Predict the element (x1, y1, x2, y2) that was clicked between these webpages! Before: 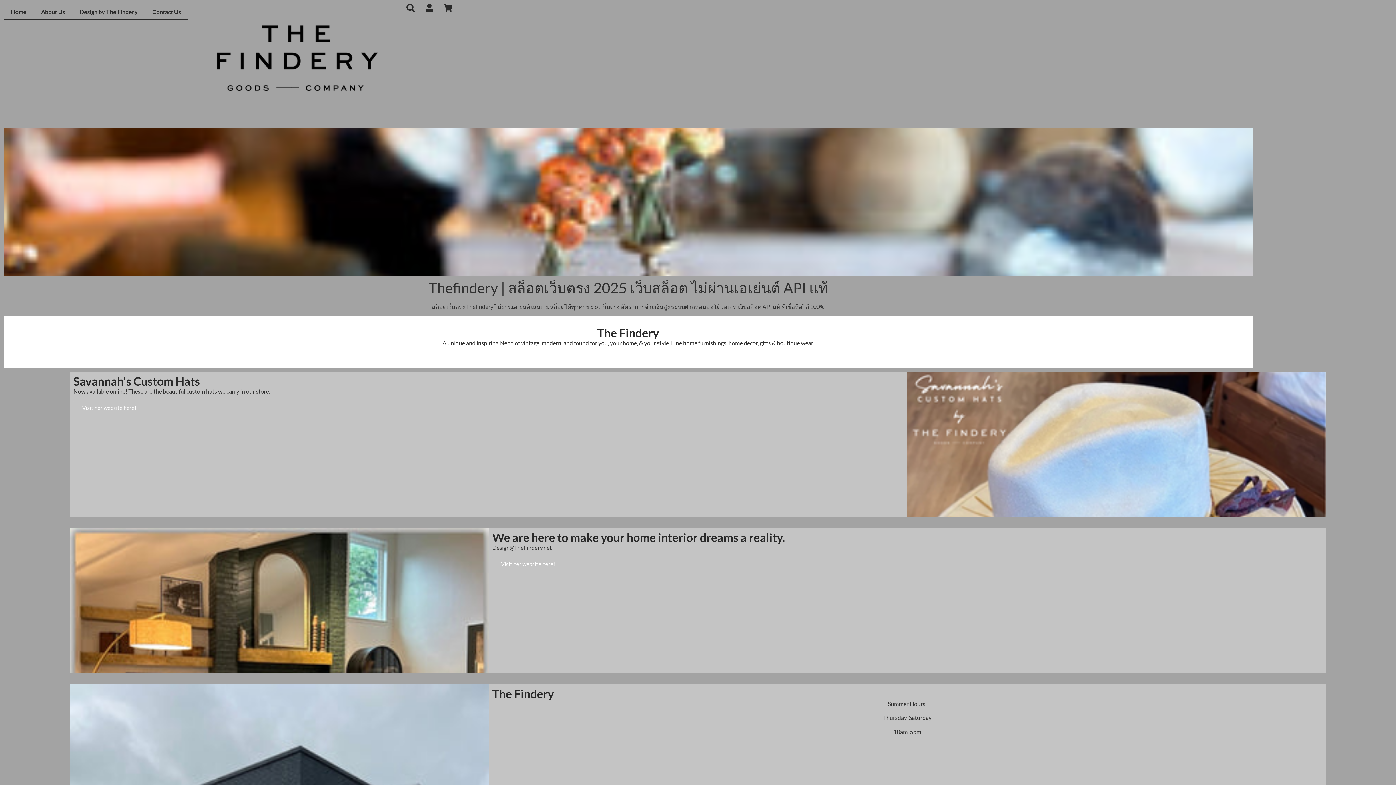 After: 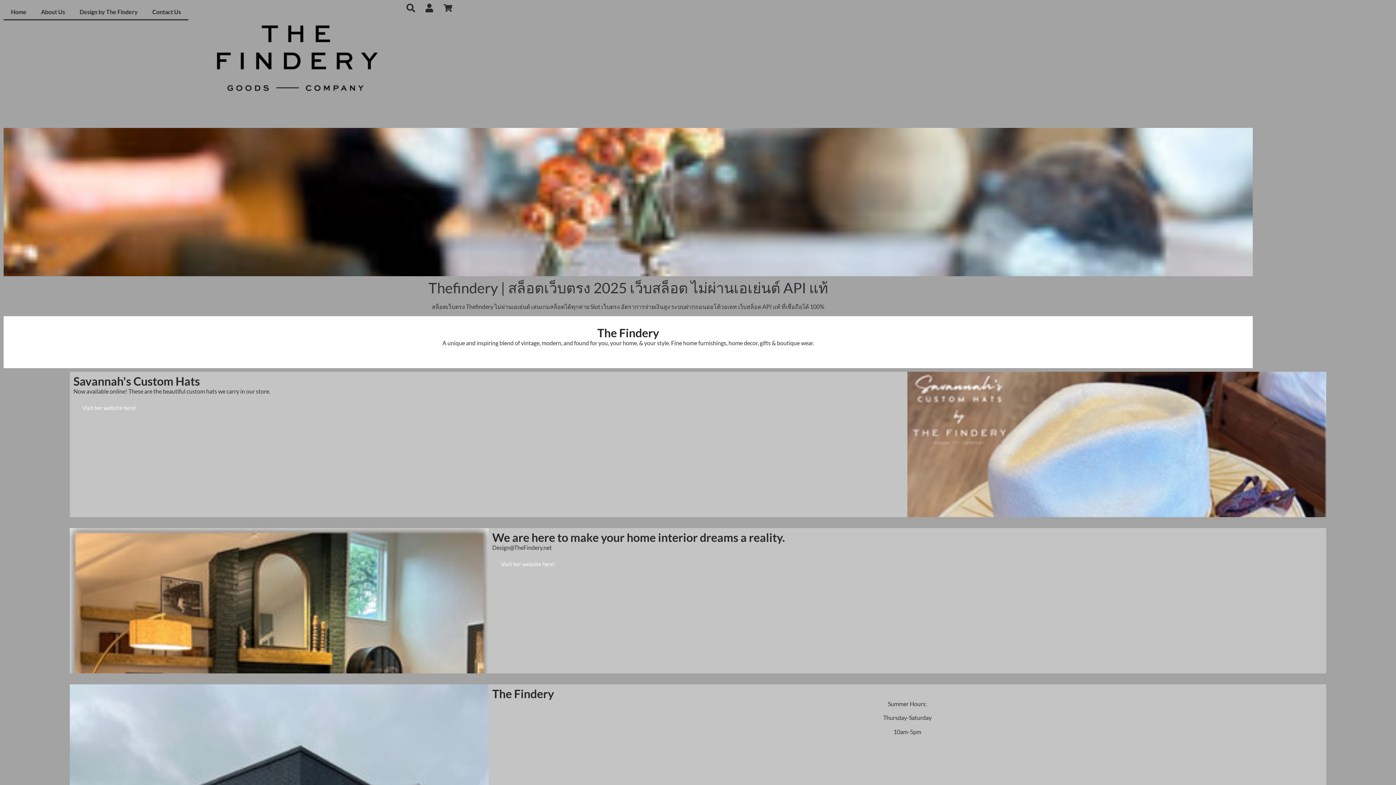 Action: bbox: (425, 3, 437, 12)